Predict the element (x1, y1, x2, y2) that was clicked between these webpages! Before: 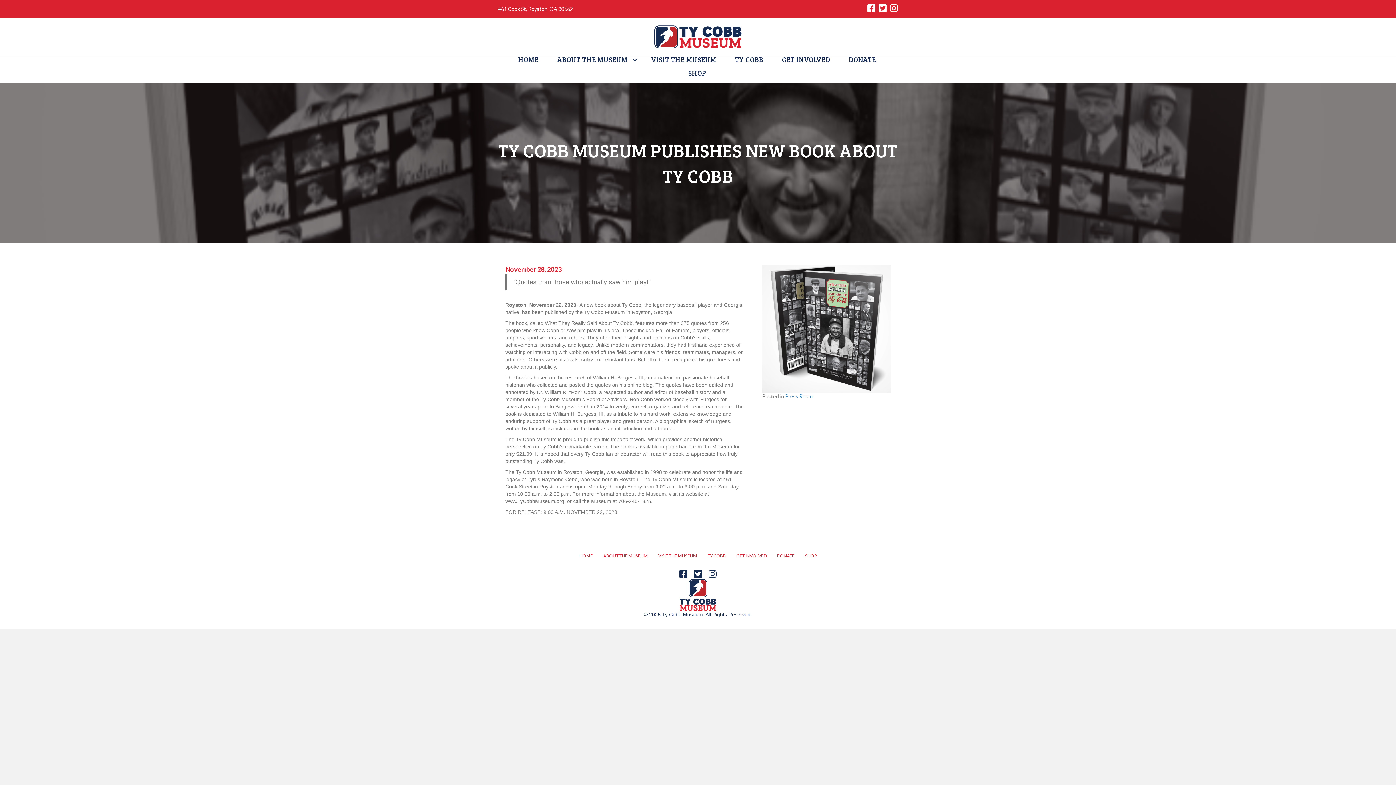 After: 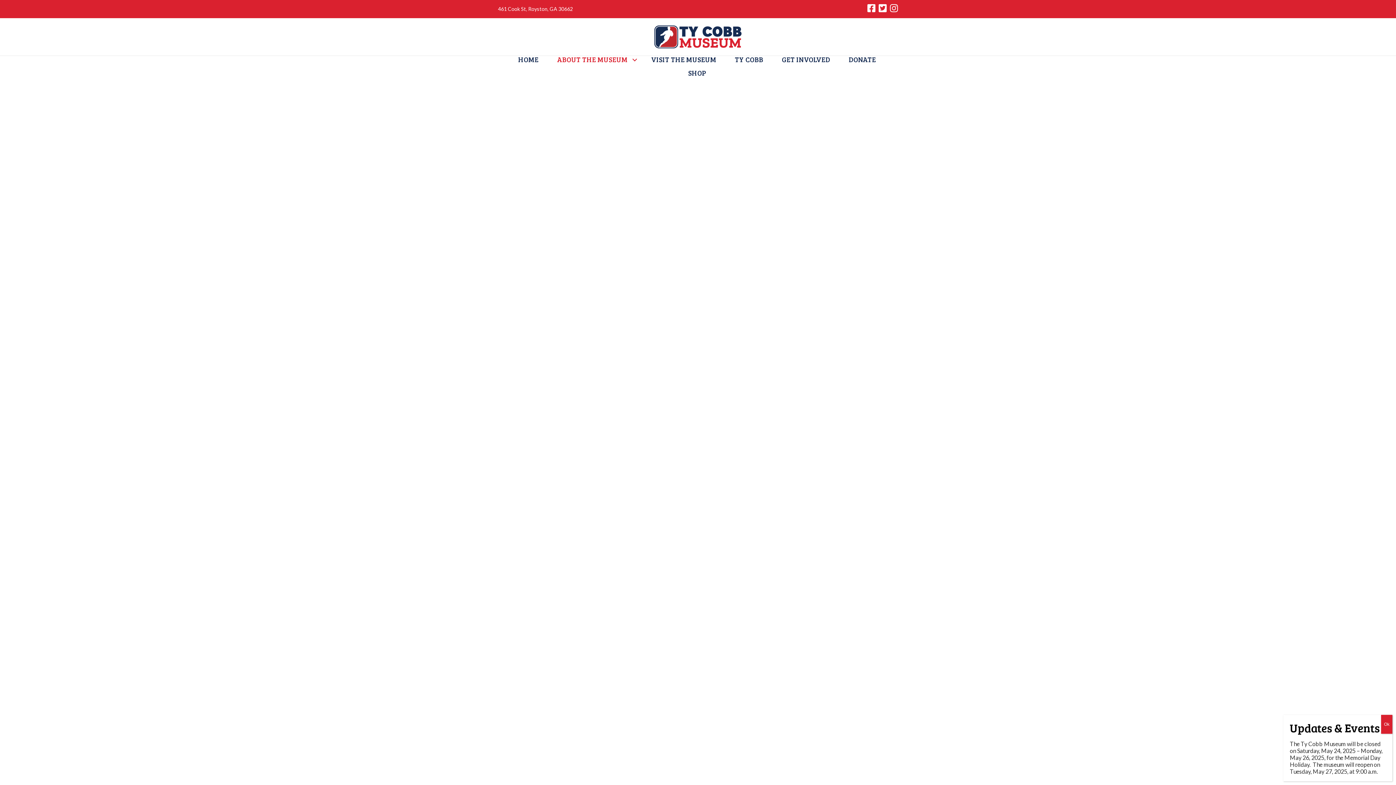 Action: bbox: (598, 549, 652, 565) label: ABOUT THE MUSEUM